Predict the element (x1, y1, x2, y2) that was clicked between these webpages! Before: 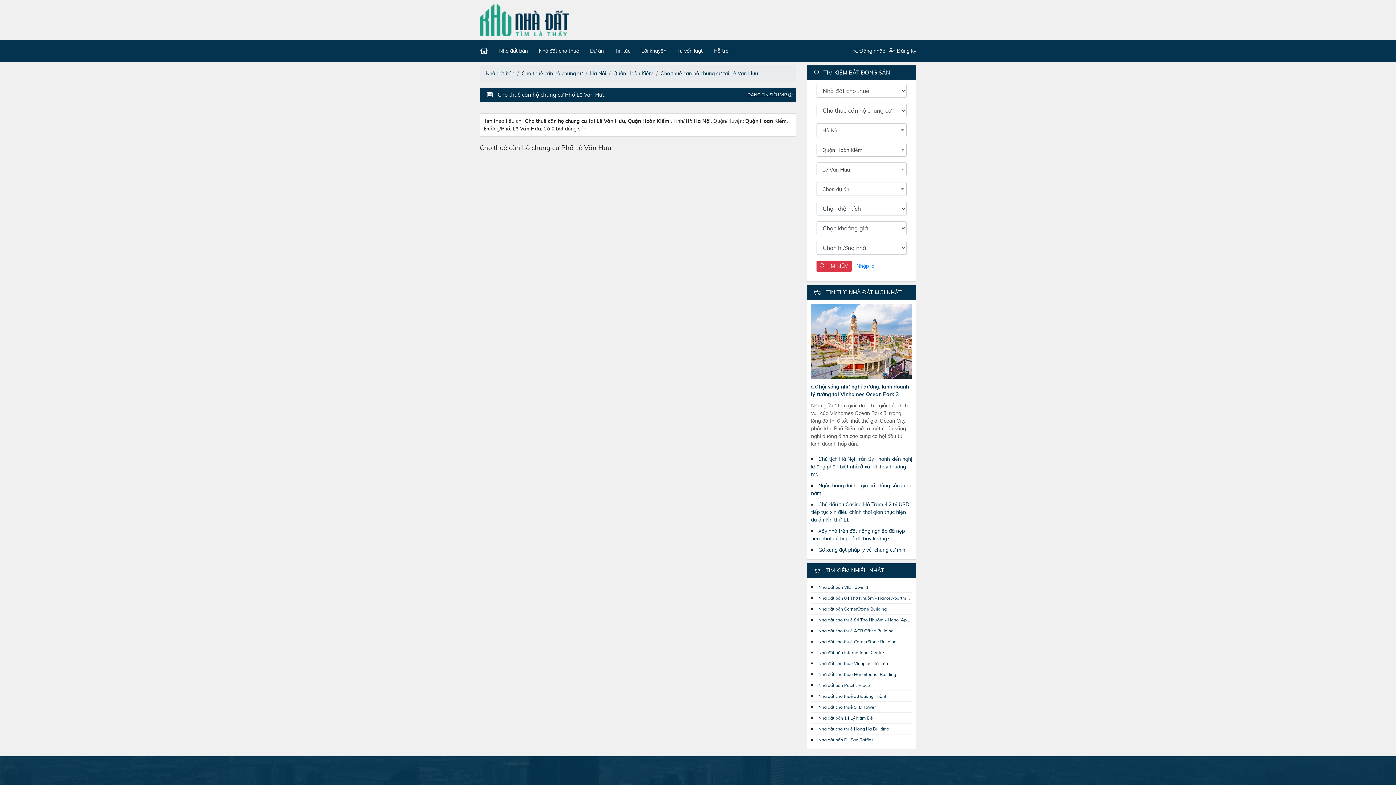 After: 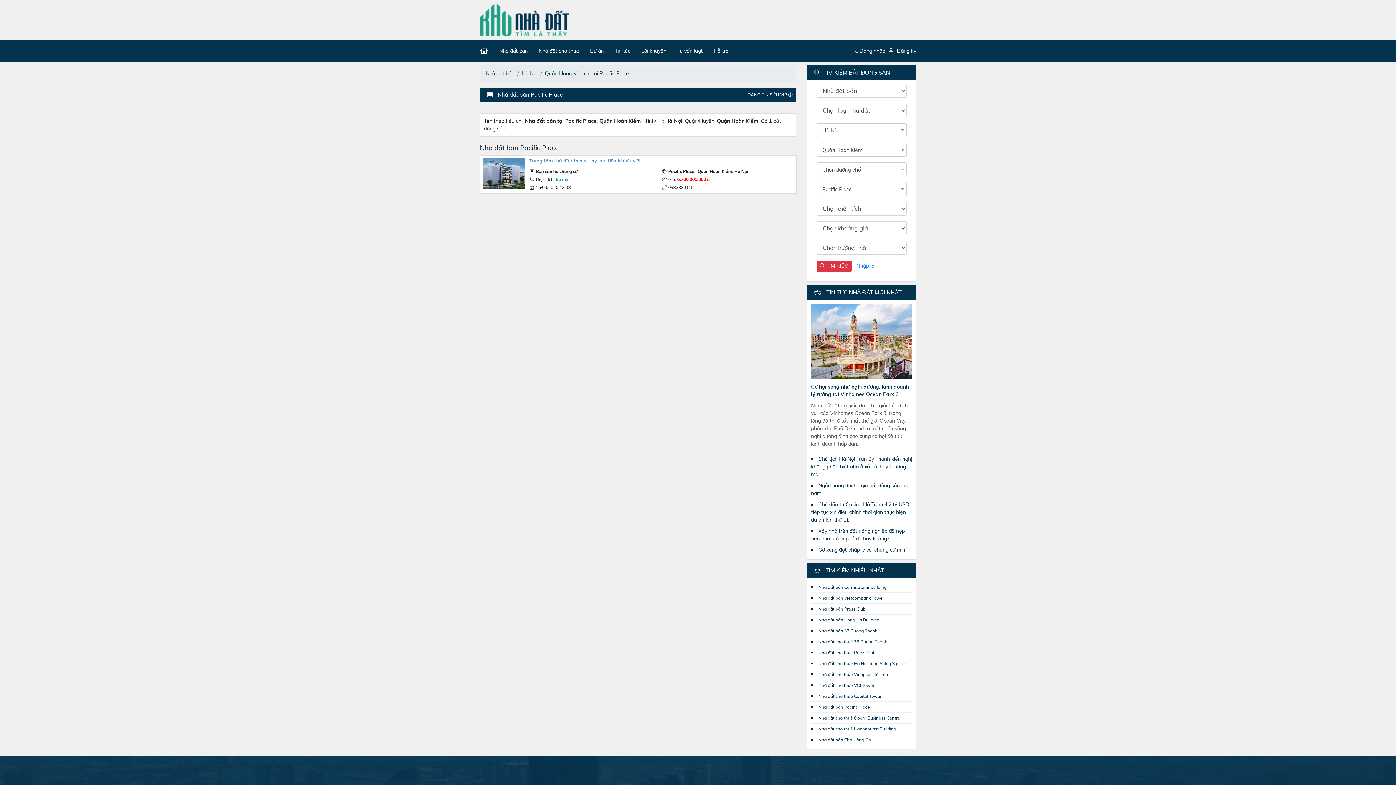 Action: label: Nhà đất bán Pacific Place bbox: (818, 682, 870, 688)